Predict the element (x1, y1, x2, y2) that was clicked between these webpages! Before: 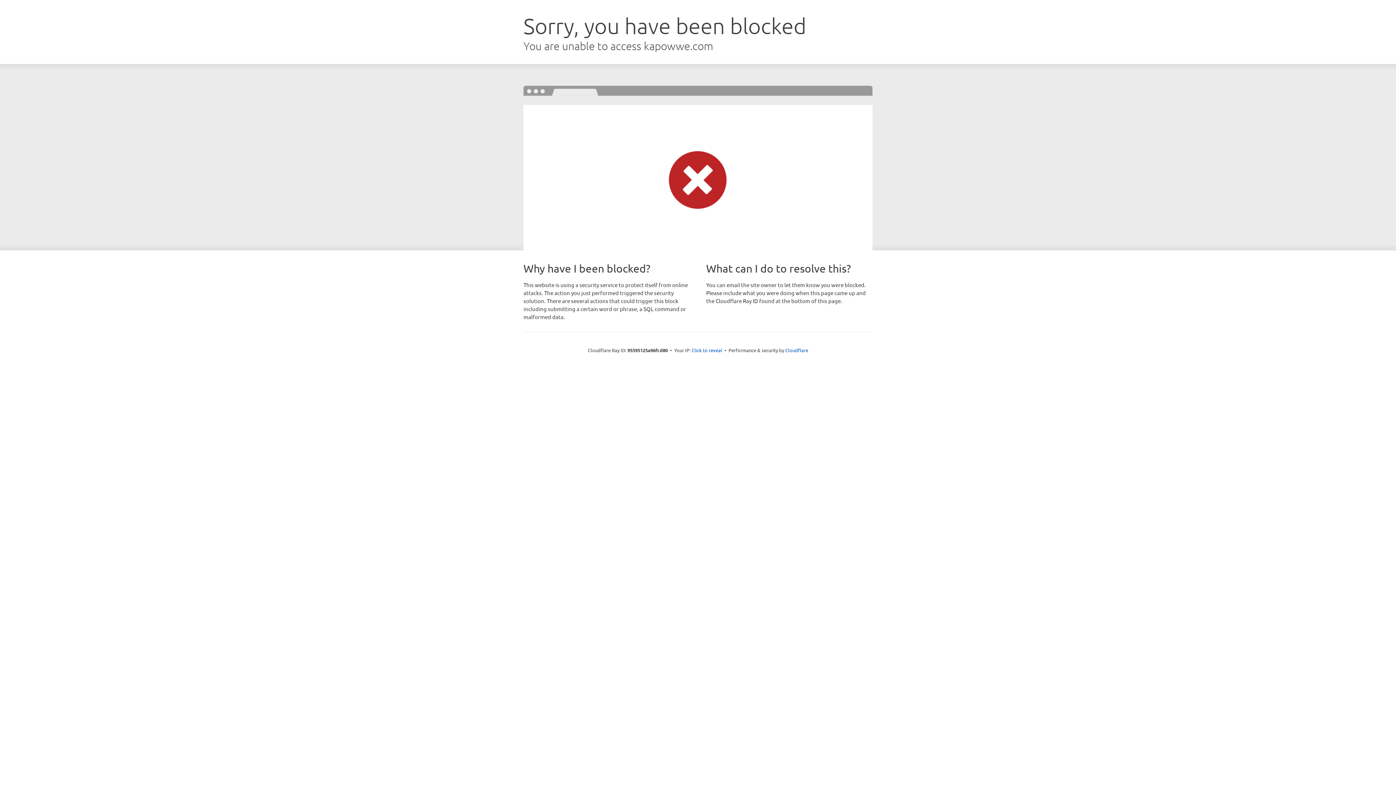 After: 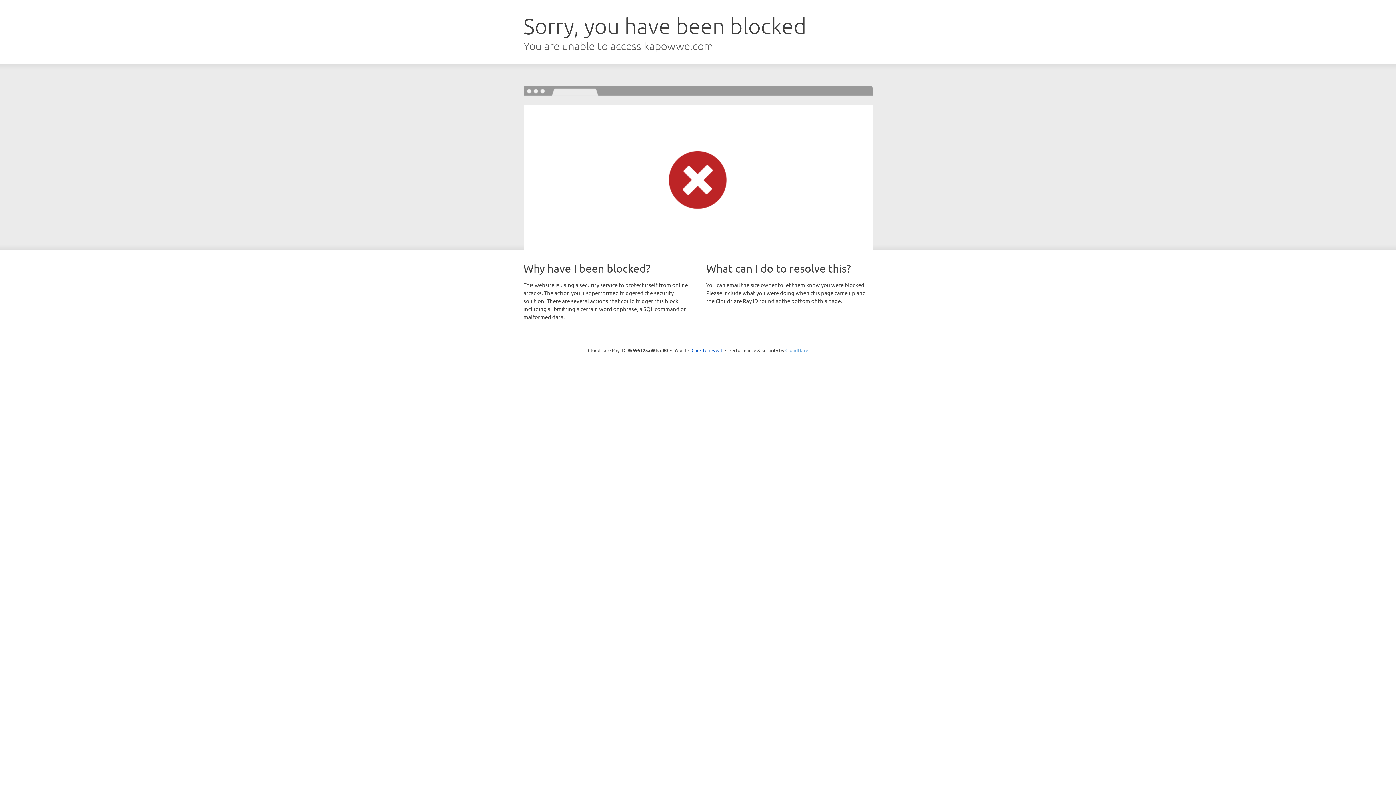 Action: label: Cloudflare bbox: (785, 347, 808, 353)